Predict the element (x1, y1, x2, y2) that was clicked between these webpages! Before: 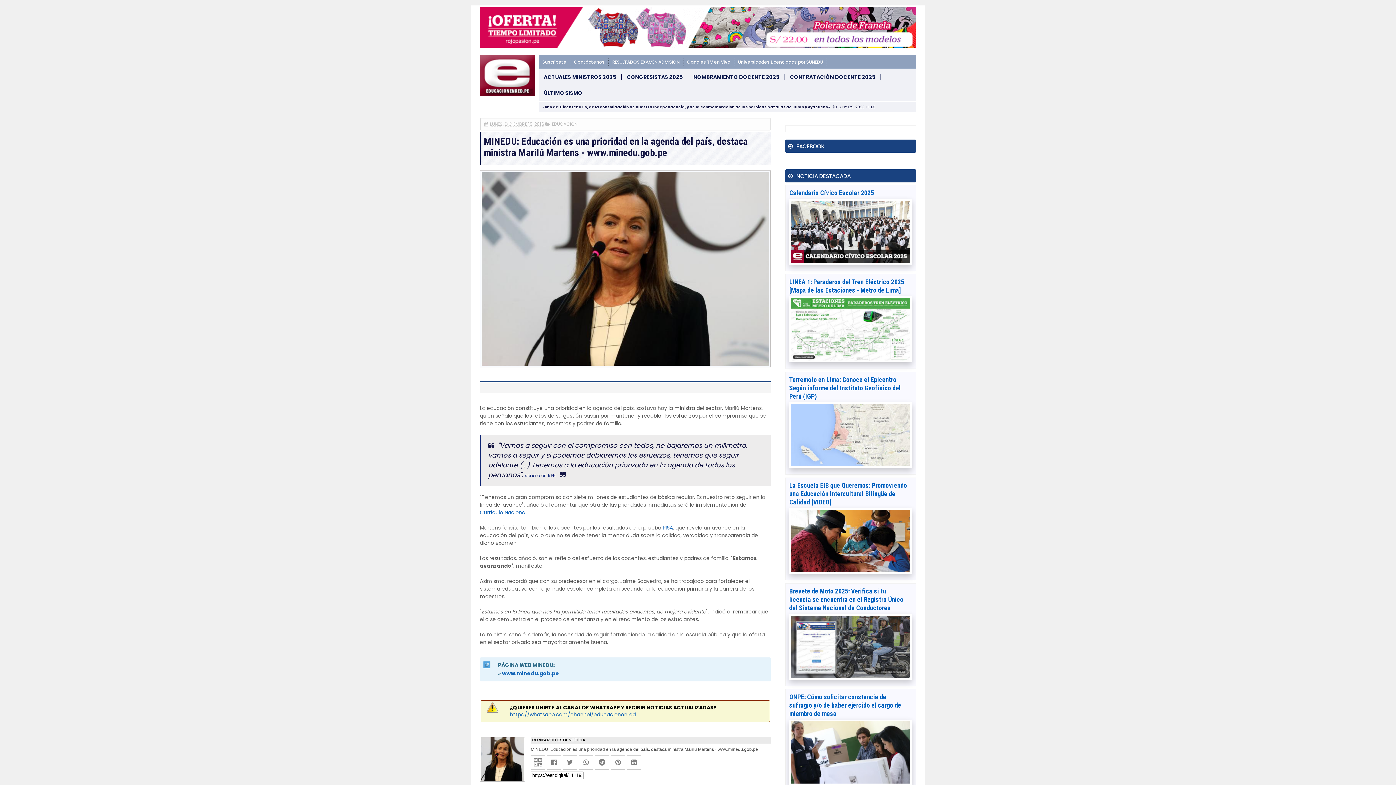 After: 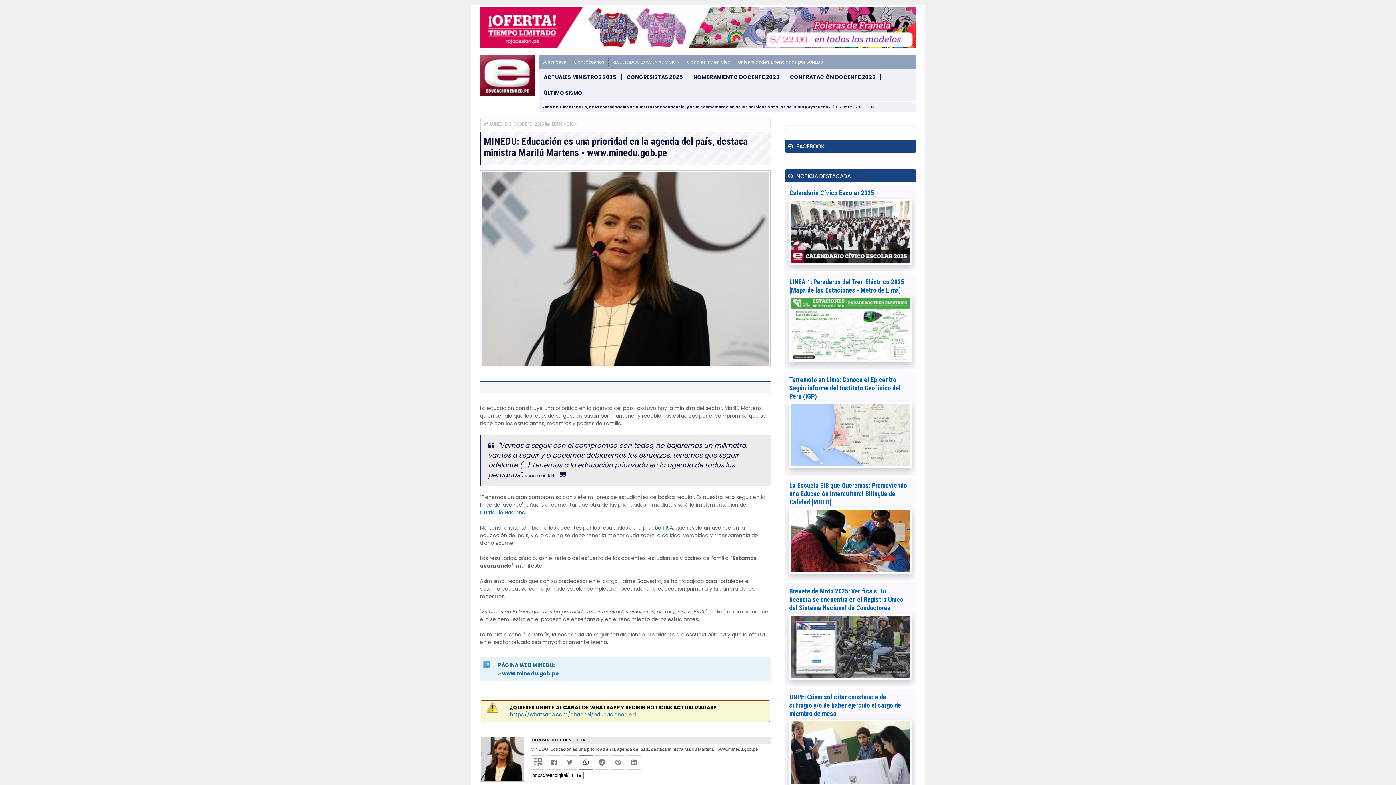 Action: bbox: (578, 755, 593, 770)